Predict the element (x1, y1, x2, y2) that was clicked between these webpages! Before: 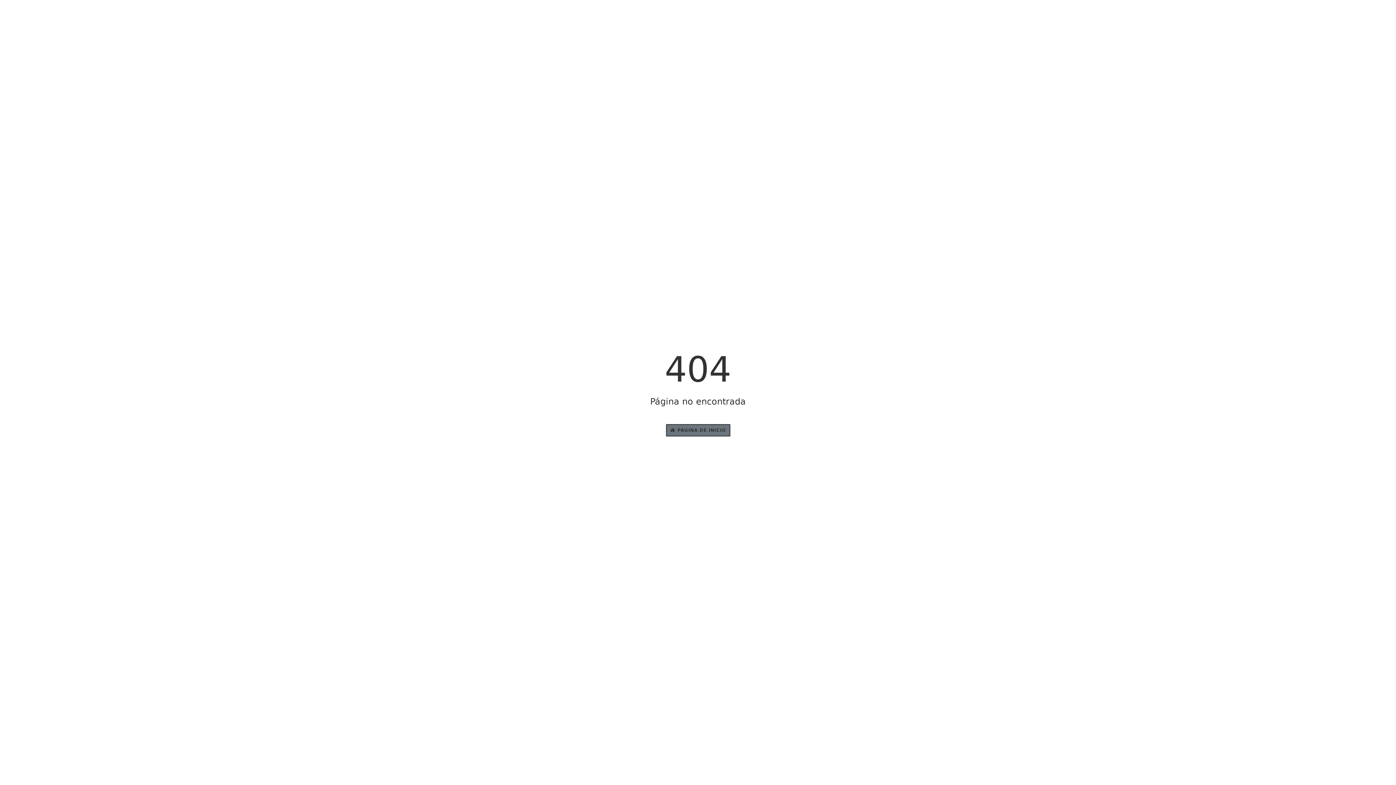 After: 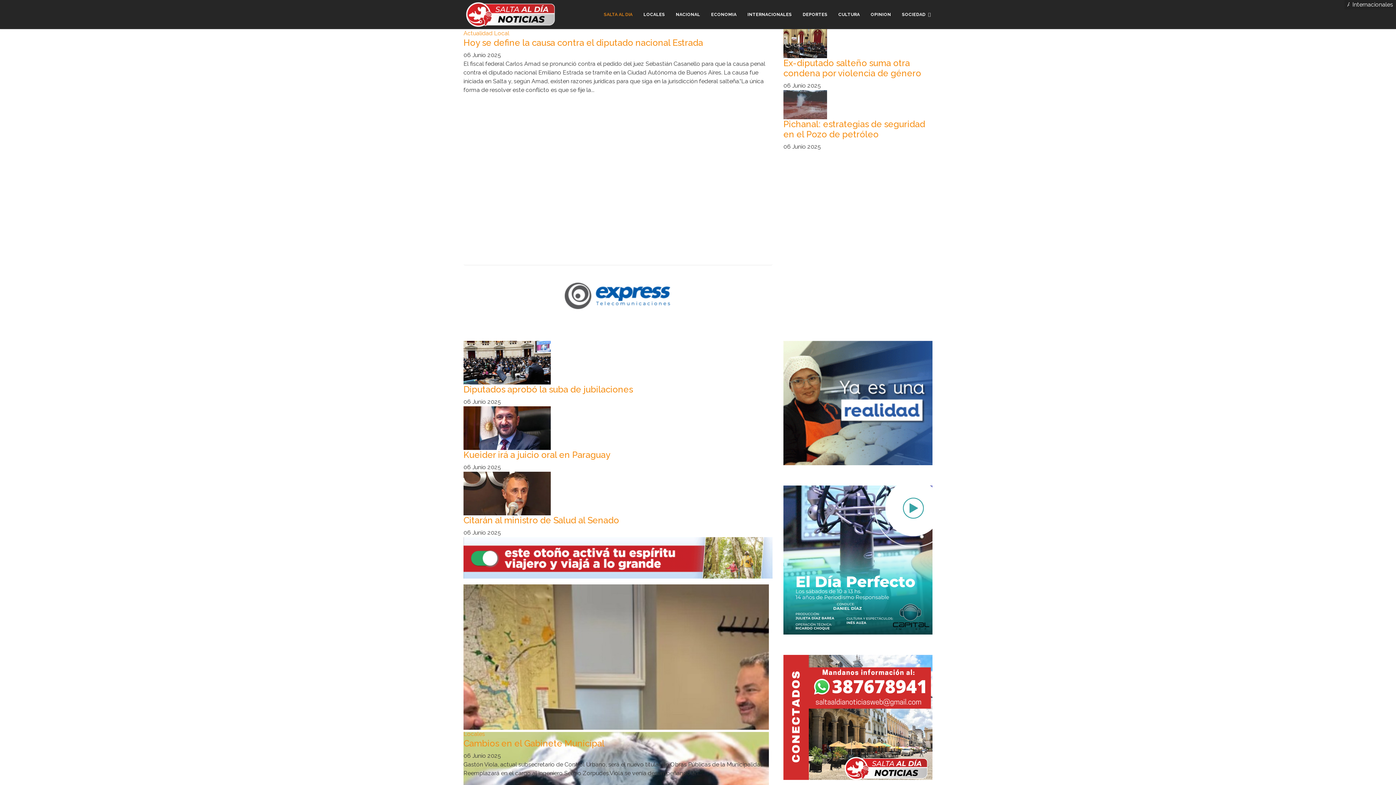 Action: bbox: (666, 424, 730, 436) label:  PÁGINA DE INICIO